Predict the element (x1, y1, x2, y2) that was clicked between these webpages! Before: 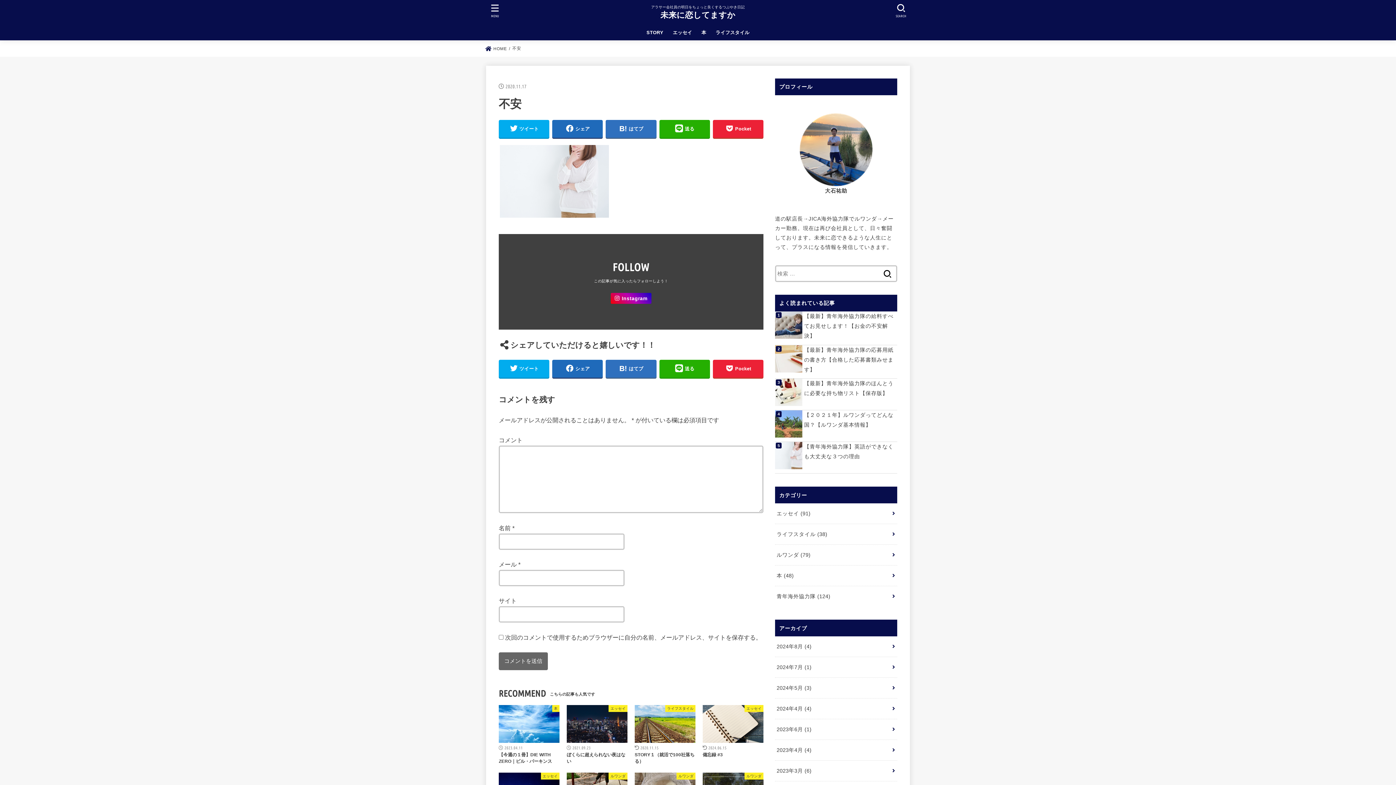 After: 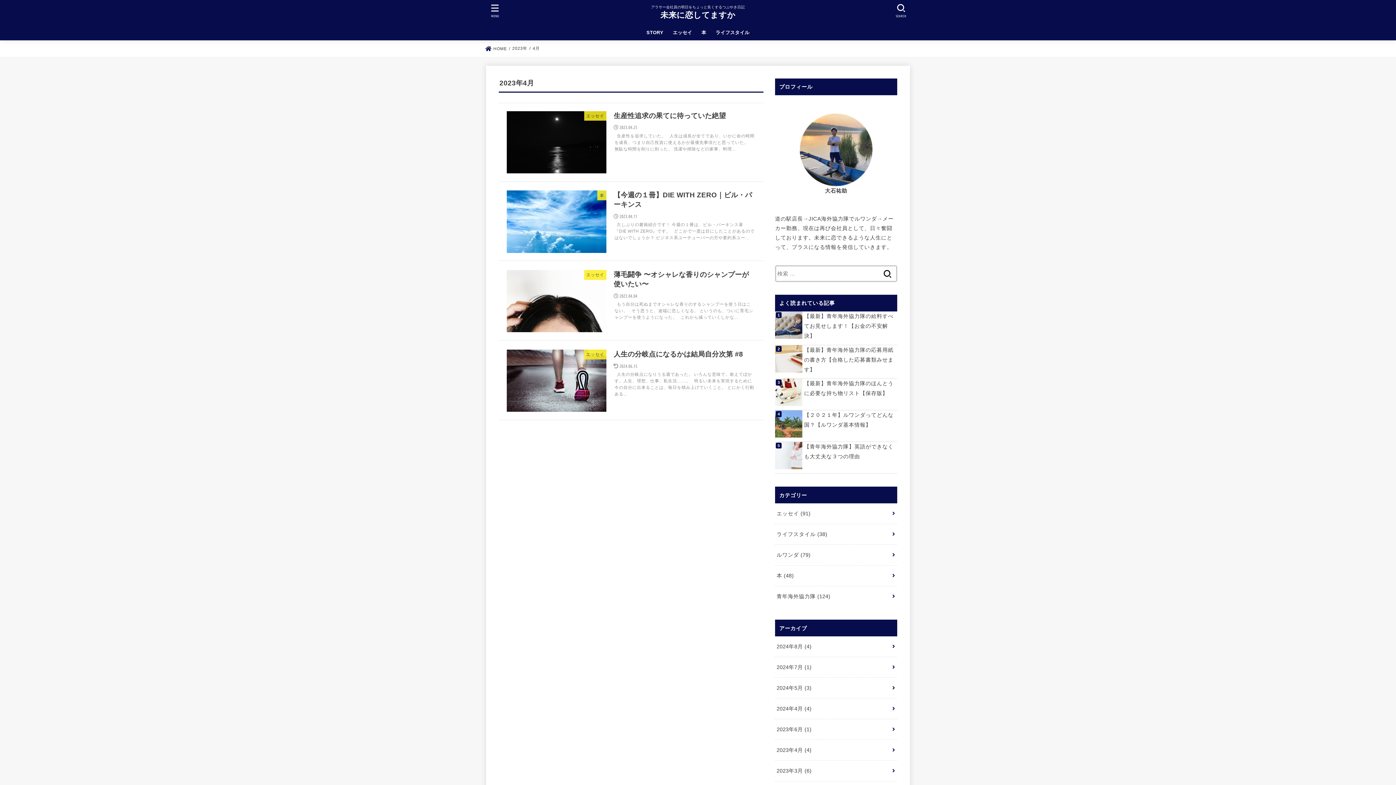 Action: label: 2023年4月 (4) bbox: (775, 740, 897, 760)